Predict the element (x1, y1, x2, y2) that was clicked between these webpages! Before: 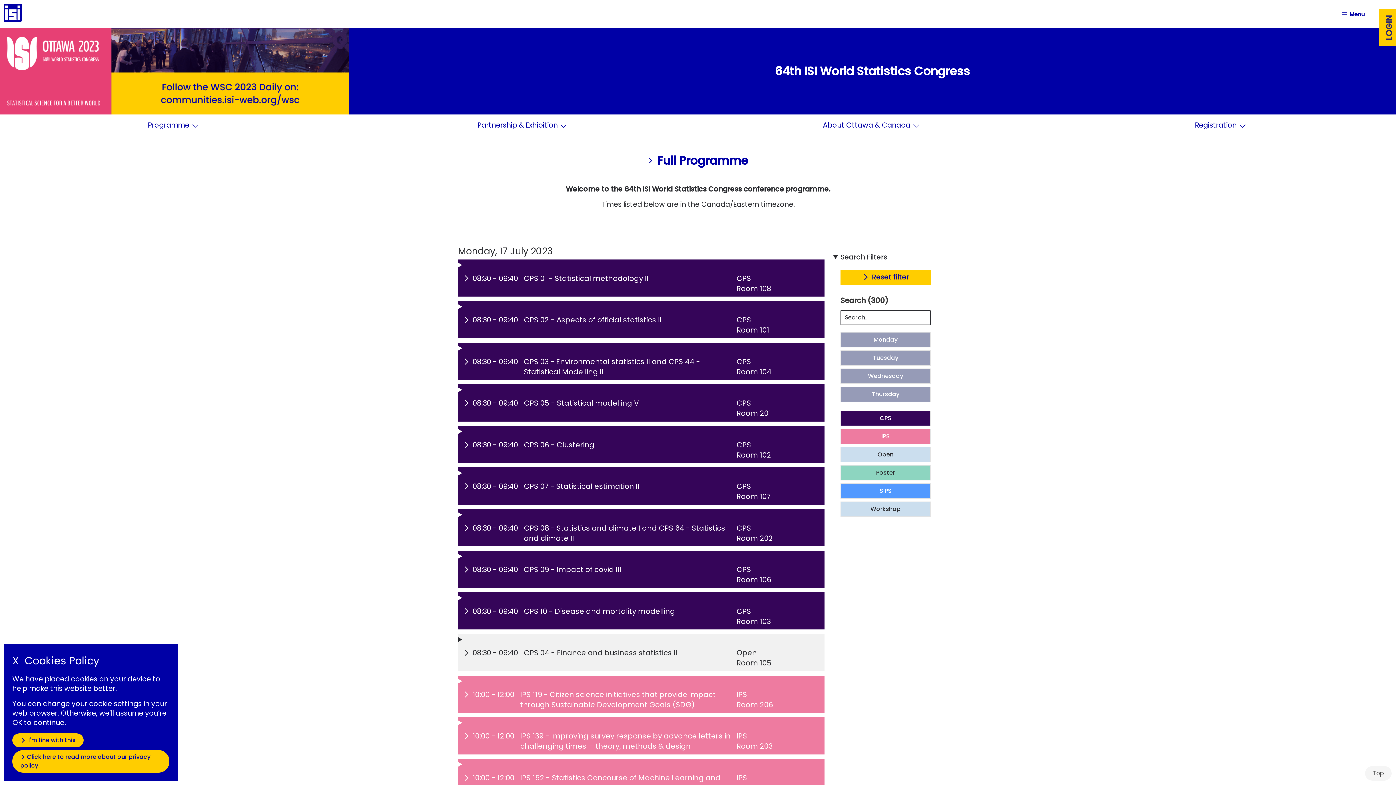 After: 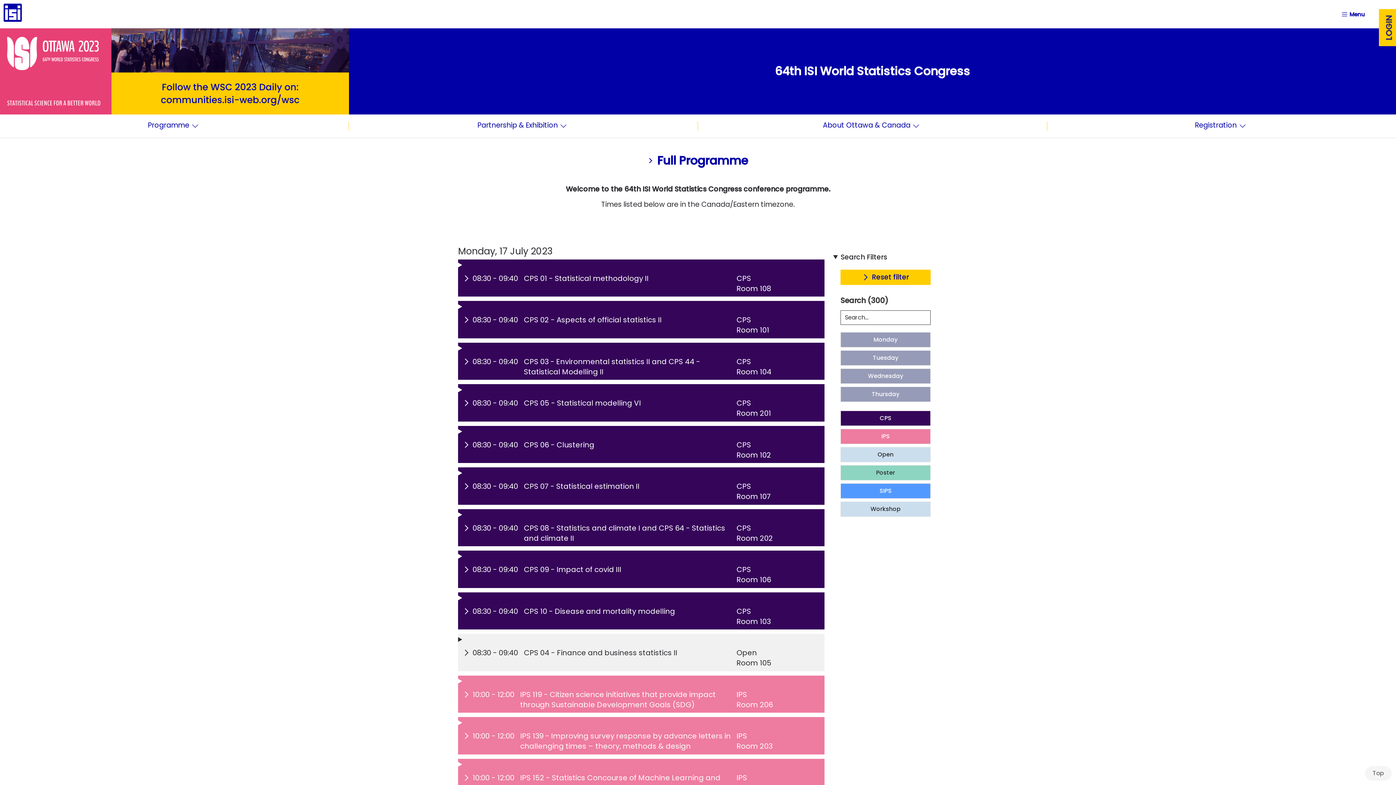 Action: bbox: (12, 733, 83, 747) label:  I'm fine with this